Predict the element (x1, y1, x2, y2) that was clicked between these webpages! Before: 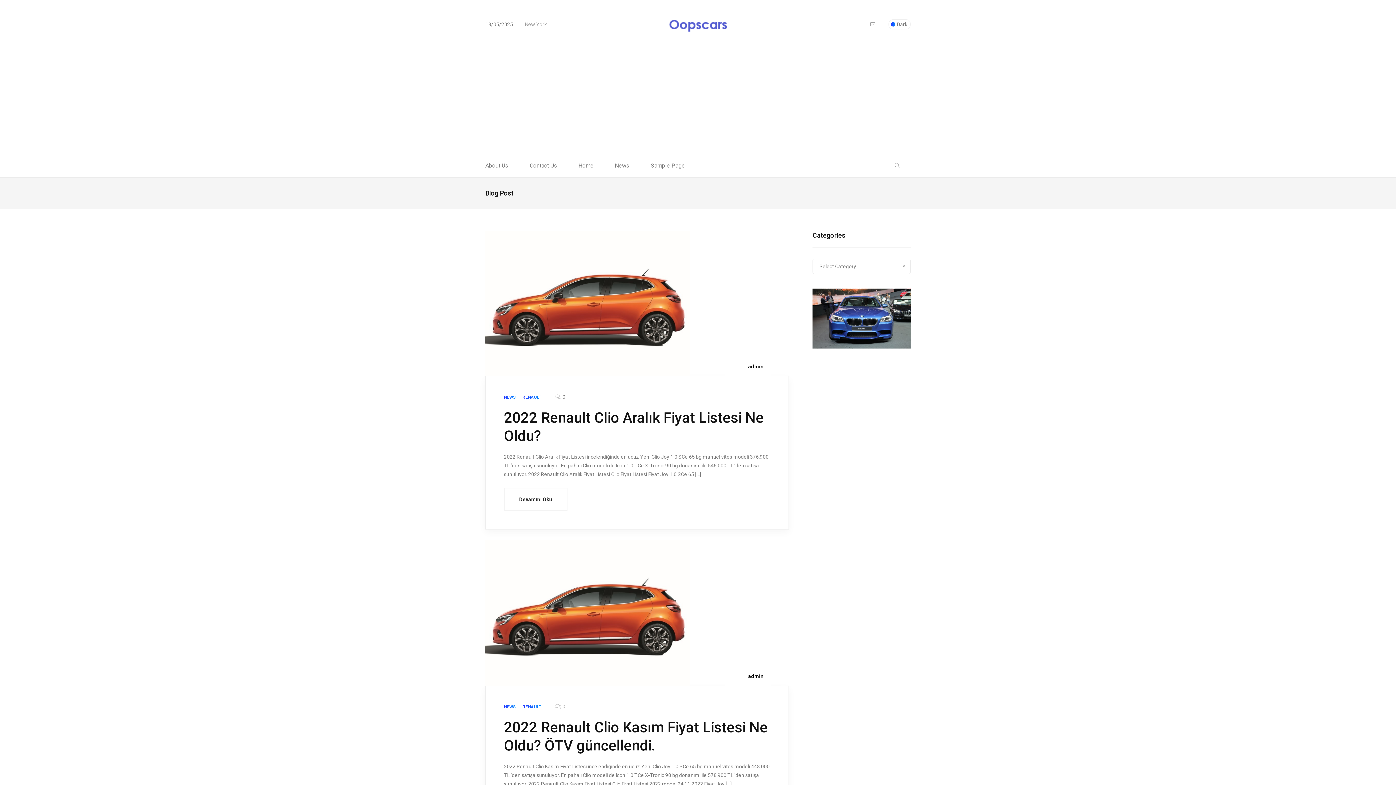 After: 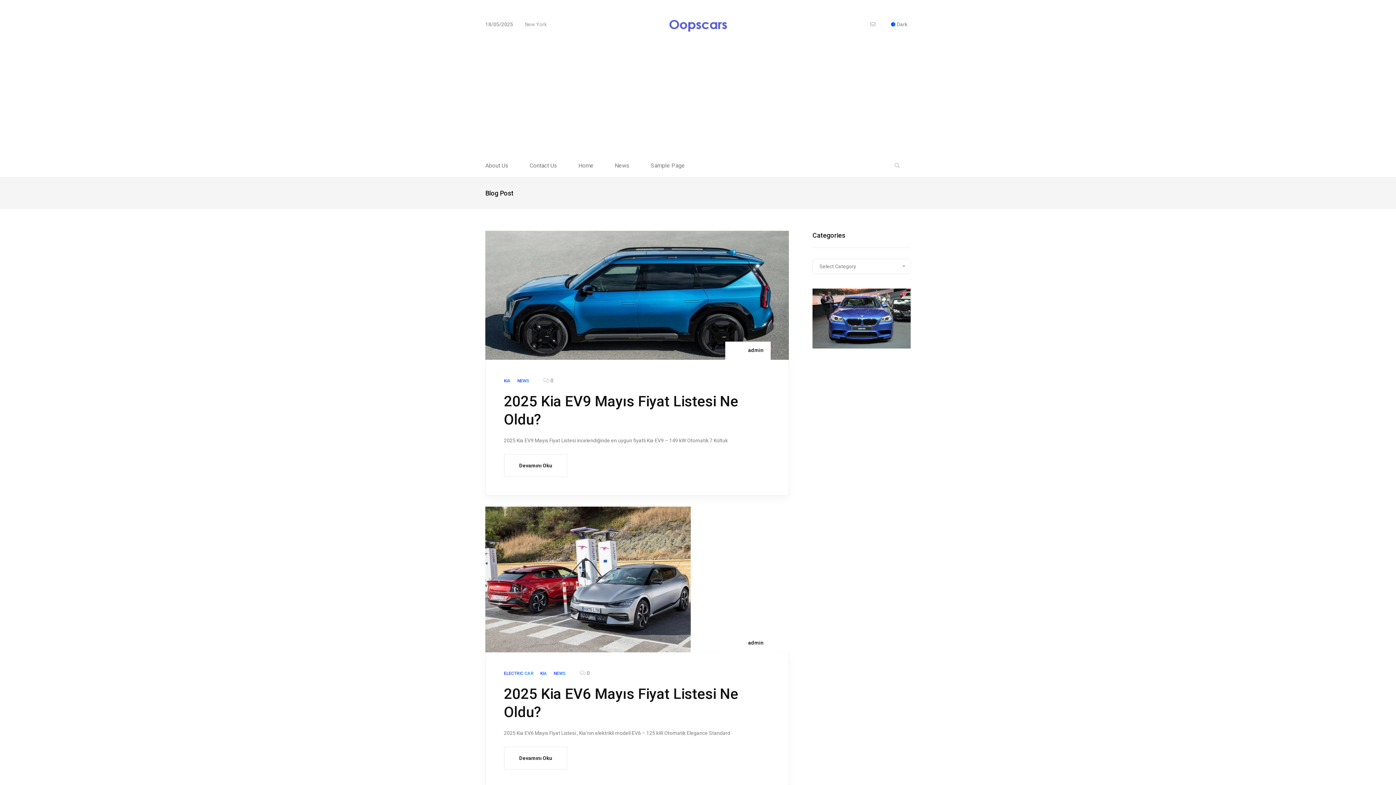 Action: bbox: (666, 14, 730, 34)